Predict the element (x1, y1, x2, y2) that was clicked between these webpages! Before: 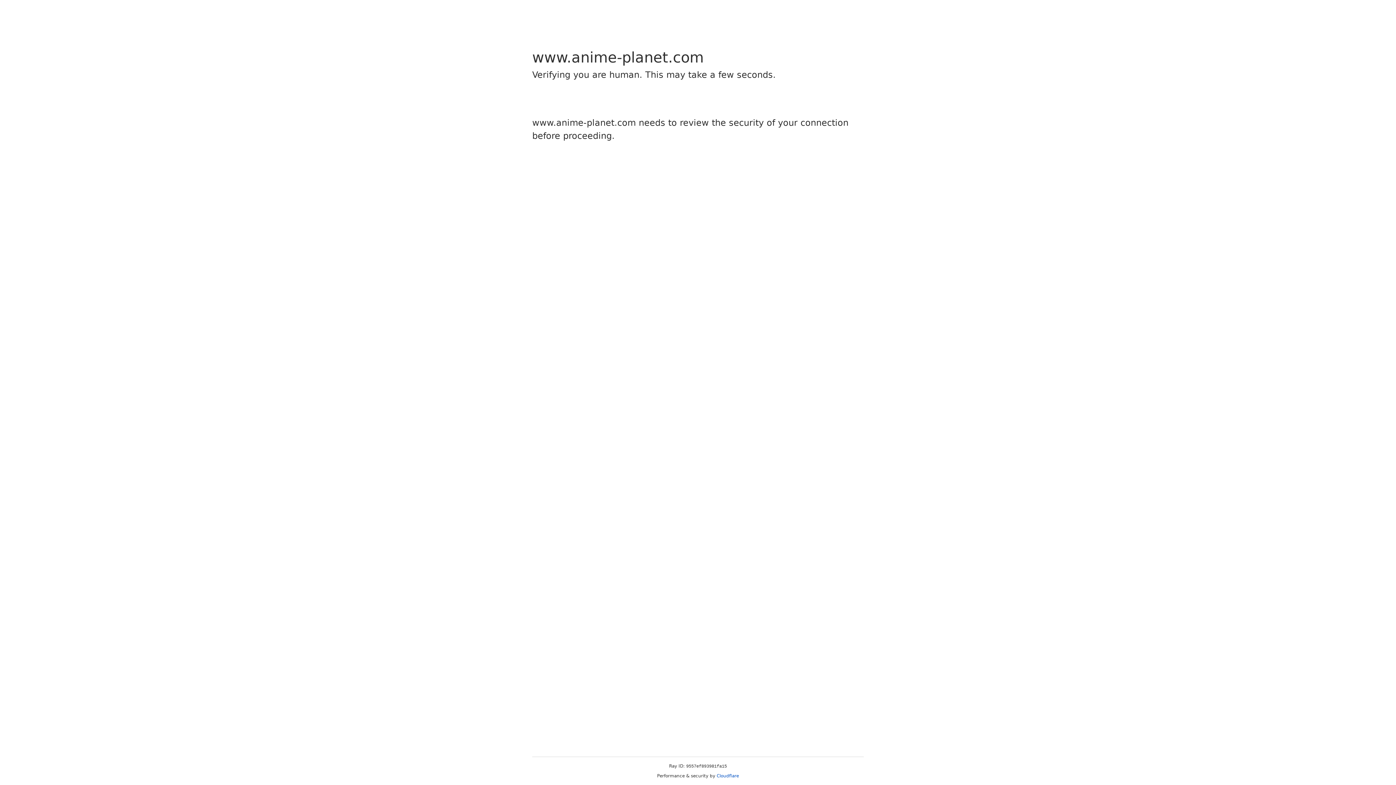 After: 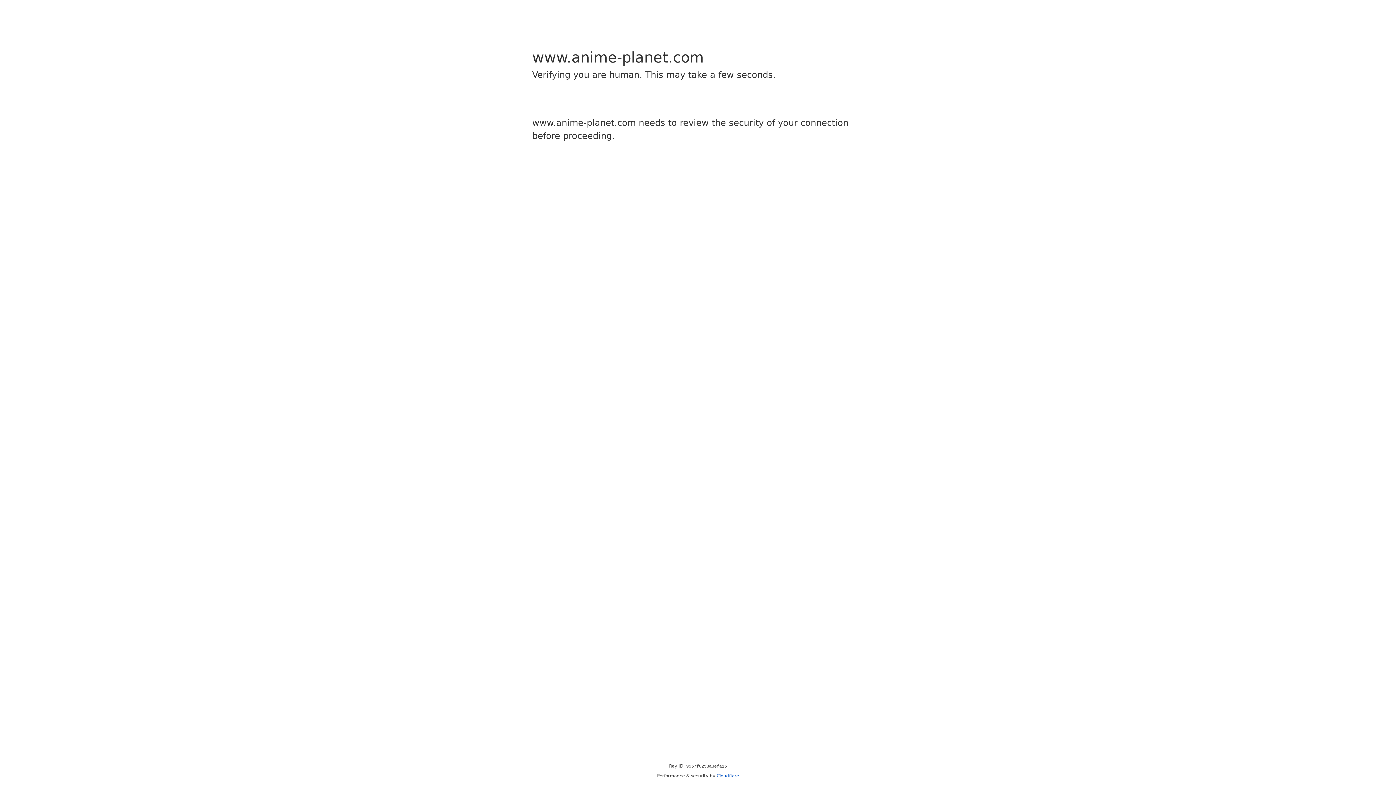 Action: bbox: (716, 773, 739, 778) label: Cloudflare